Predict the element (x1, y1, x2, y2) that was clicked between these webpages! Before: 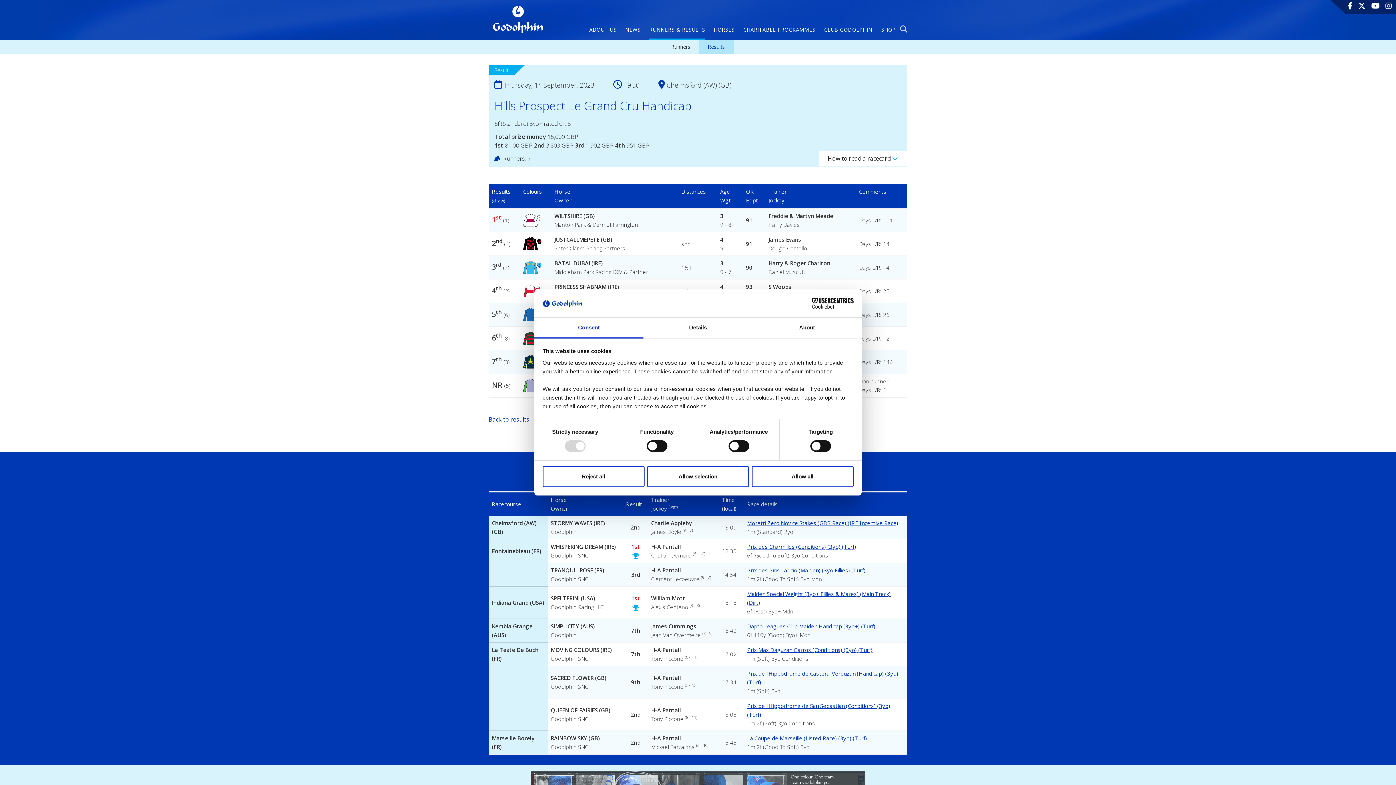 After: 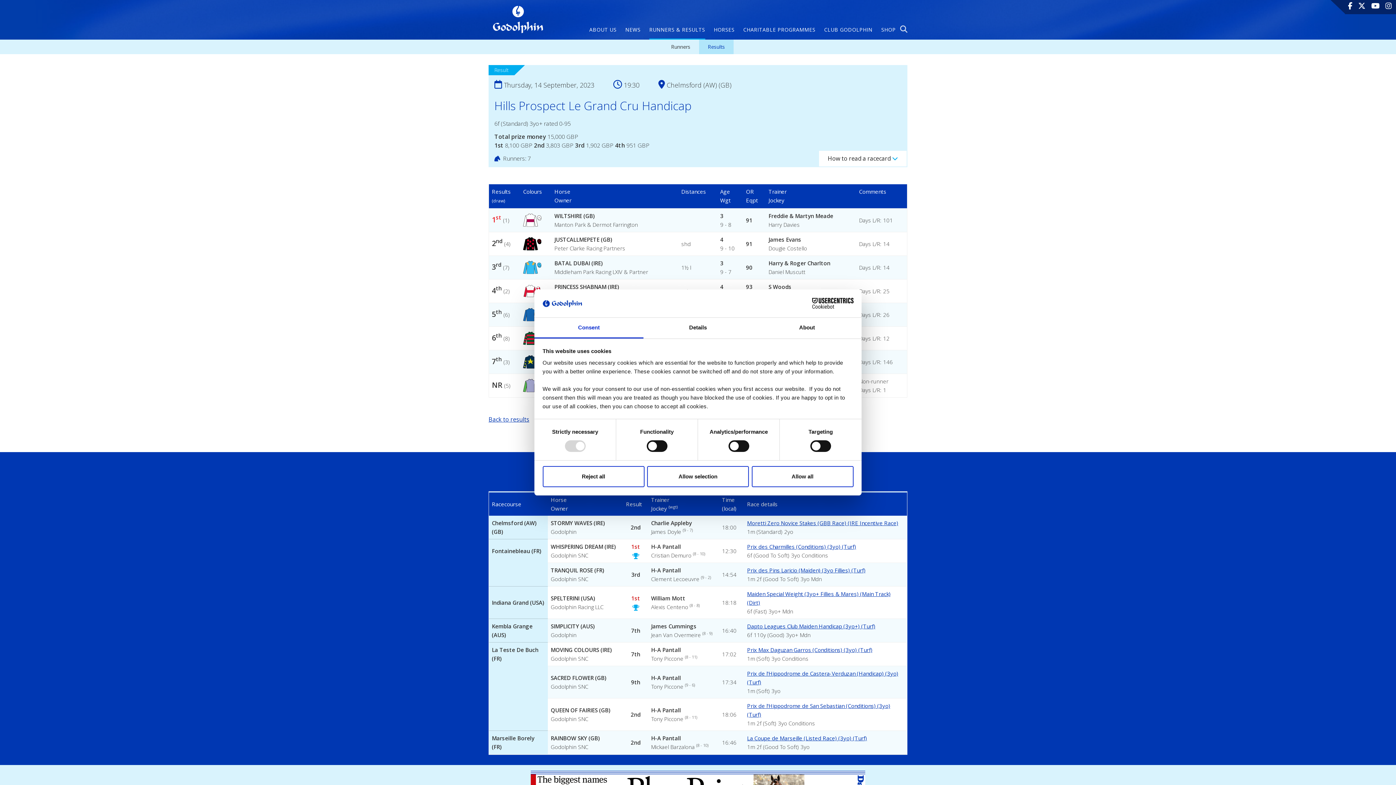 Action: label: Consent bbox: (534, 317, 643, 338)